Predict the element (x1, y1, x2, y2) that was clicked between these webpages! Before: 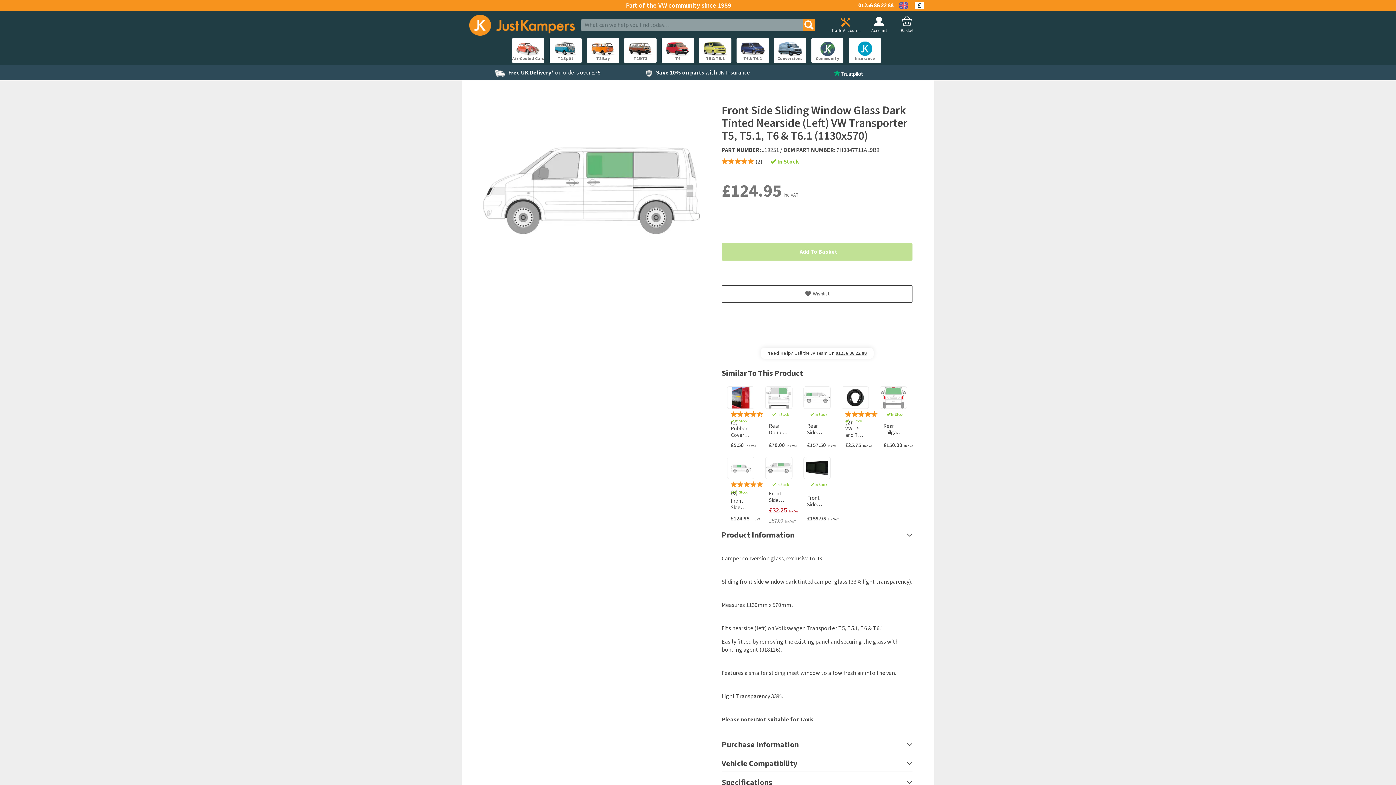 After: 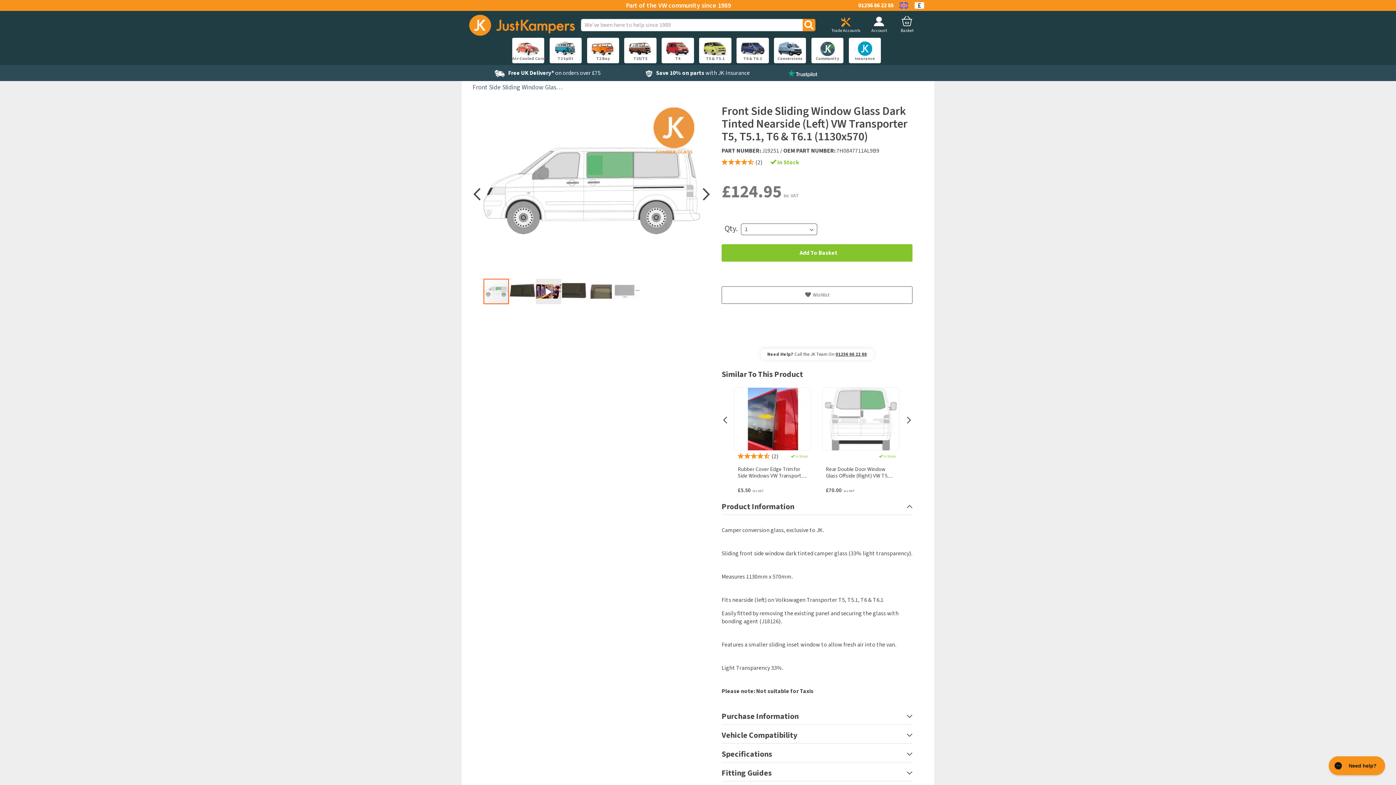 Action: bbox: (646, 68, 652, 76)